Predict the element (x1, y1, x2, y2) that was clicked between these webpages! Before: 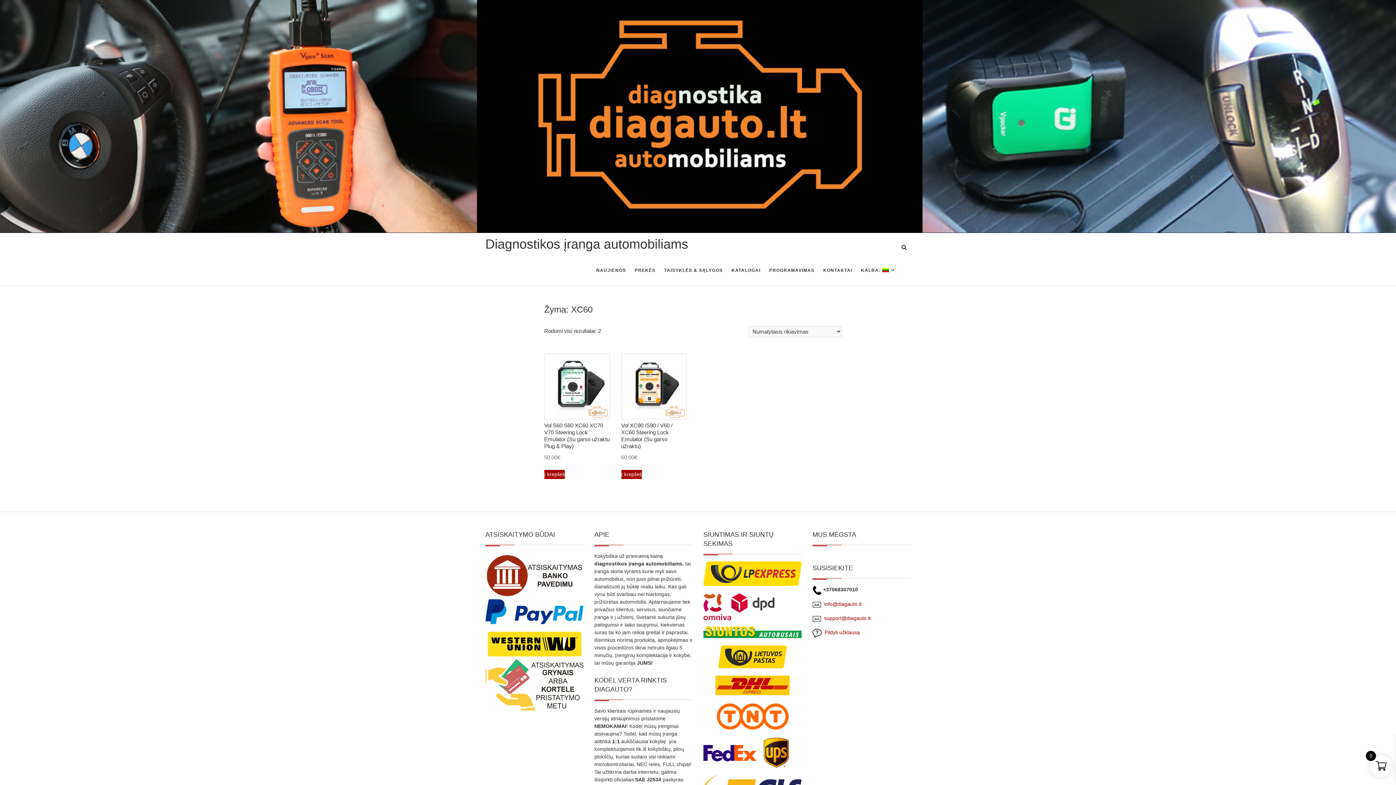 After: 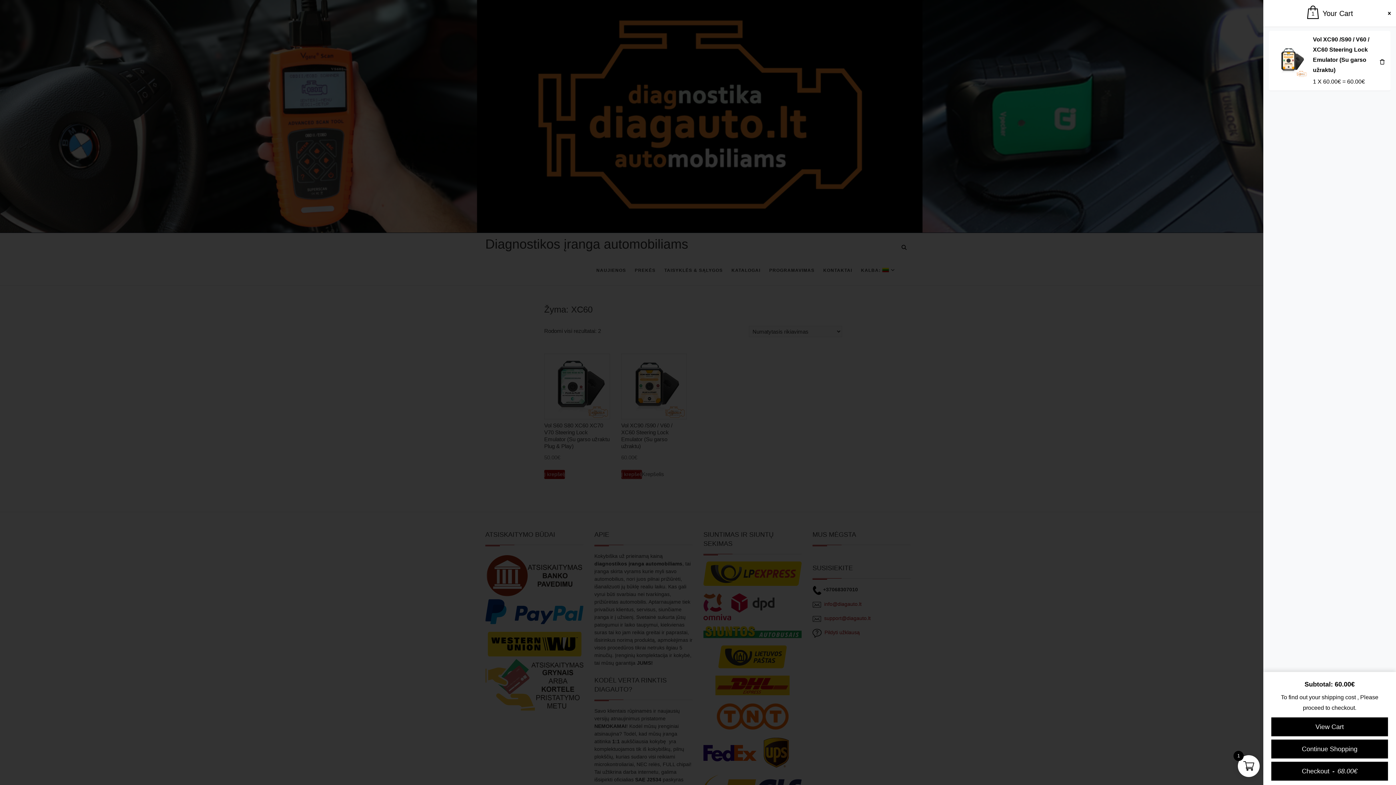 Action: bbox: (621, 470, 642, 479) label: Add to cart: “[:lt]Vol XC90 /S90 / V60 / XC60 Steering Lock Emulator (Su garso užraktu)[:en]Vol XC90 /S90 / V60 / XC60 Steering Lock Emulator (With Lock Sound)[:]”